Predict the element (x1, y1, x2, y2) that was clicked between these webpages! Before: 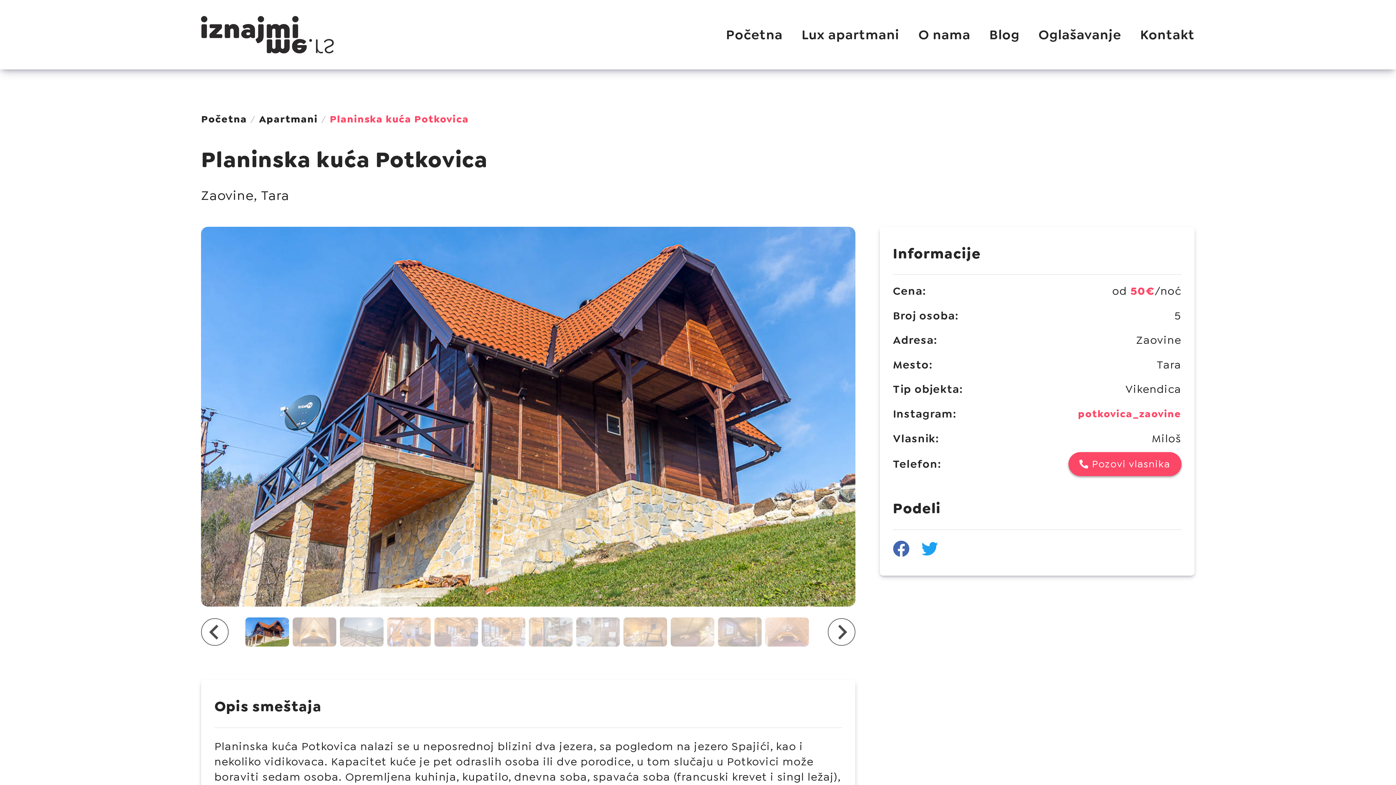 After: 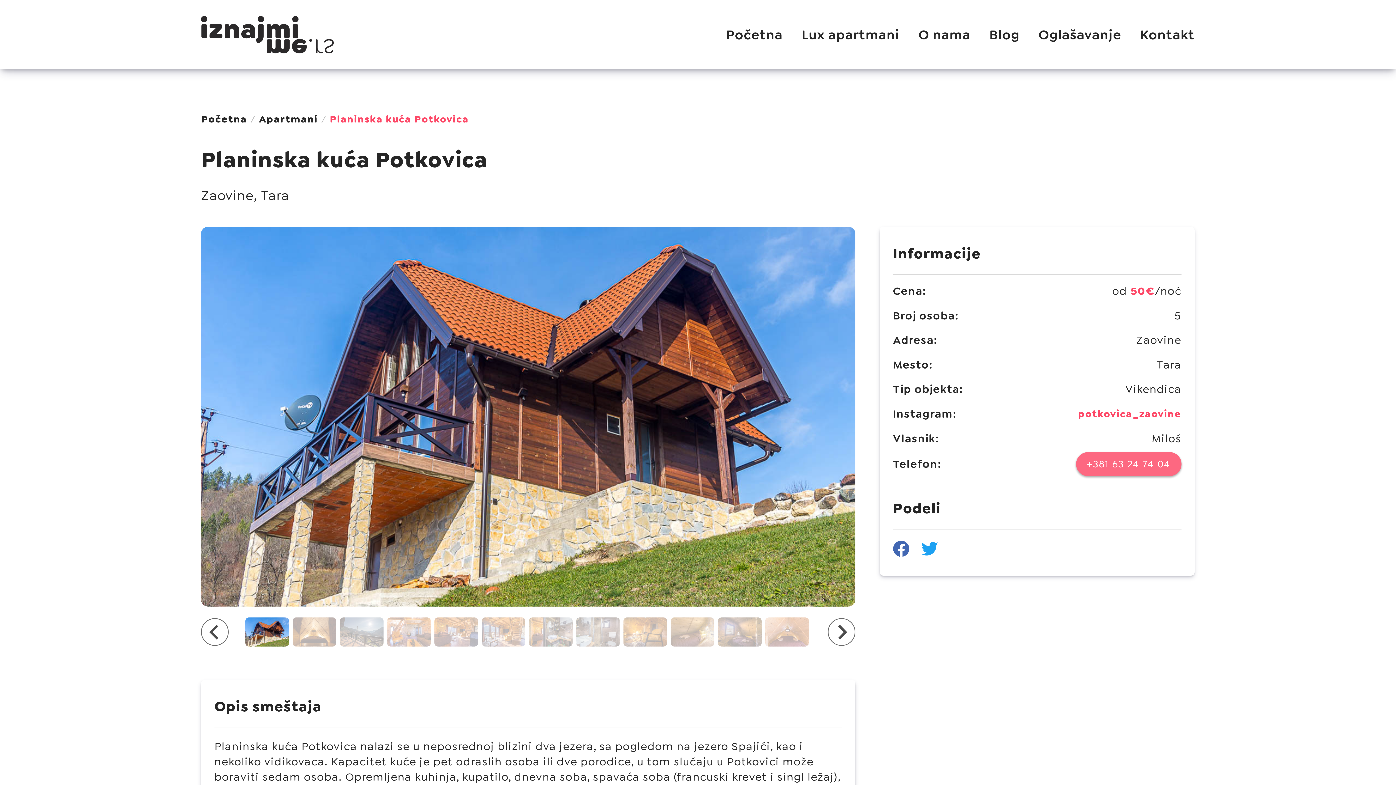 Action: label:  Pozovi vlasnika bbox: (1068, 452, 1181, 476)